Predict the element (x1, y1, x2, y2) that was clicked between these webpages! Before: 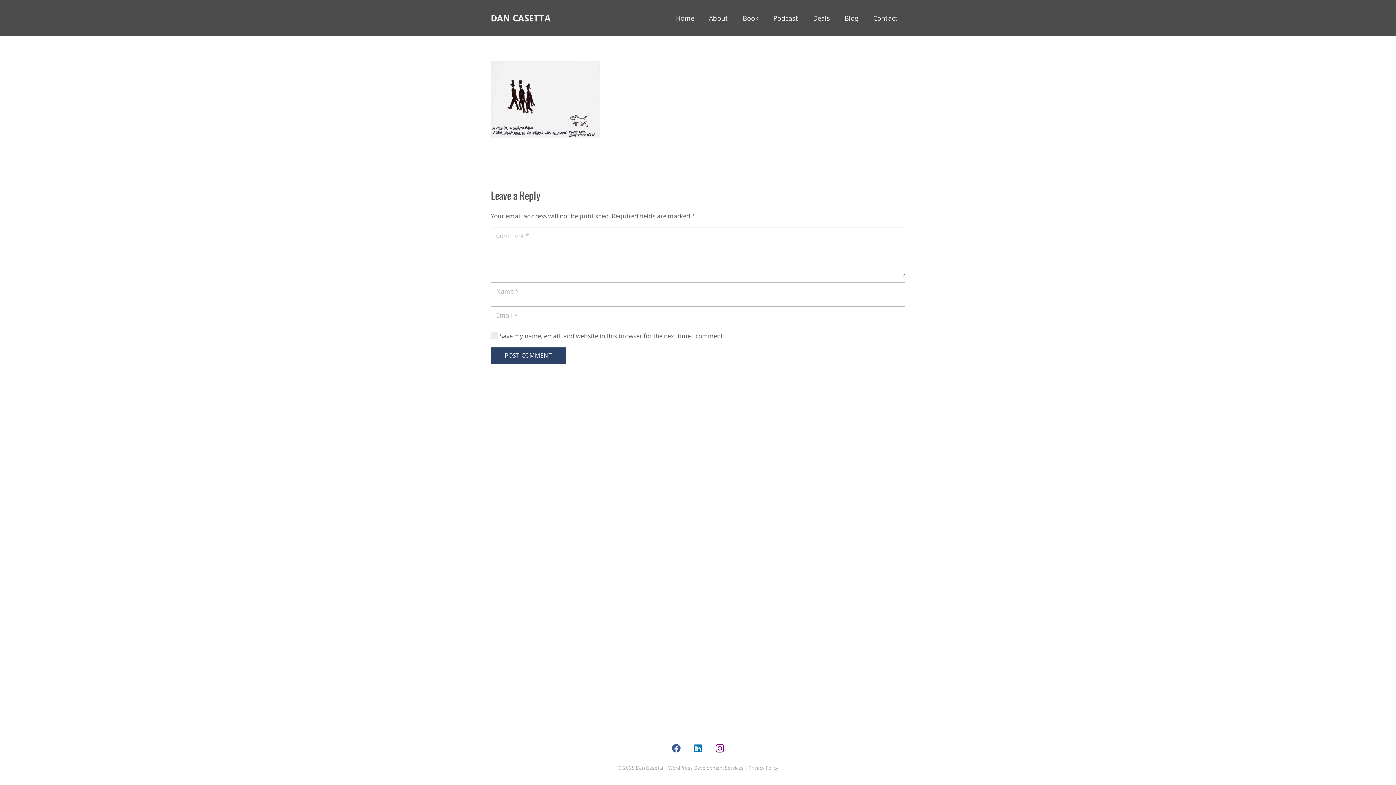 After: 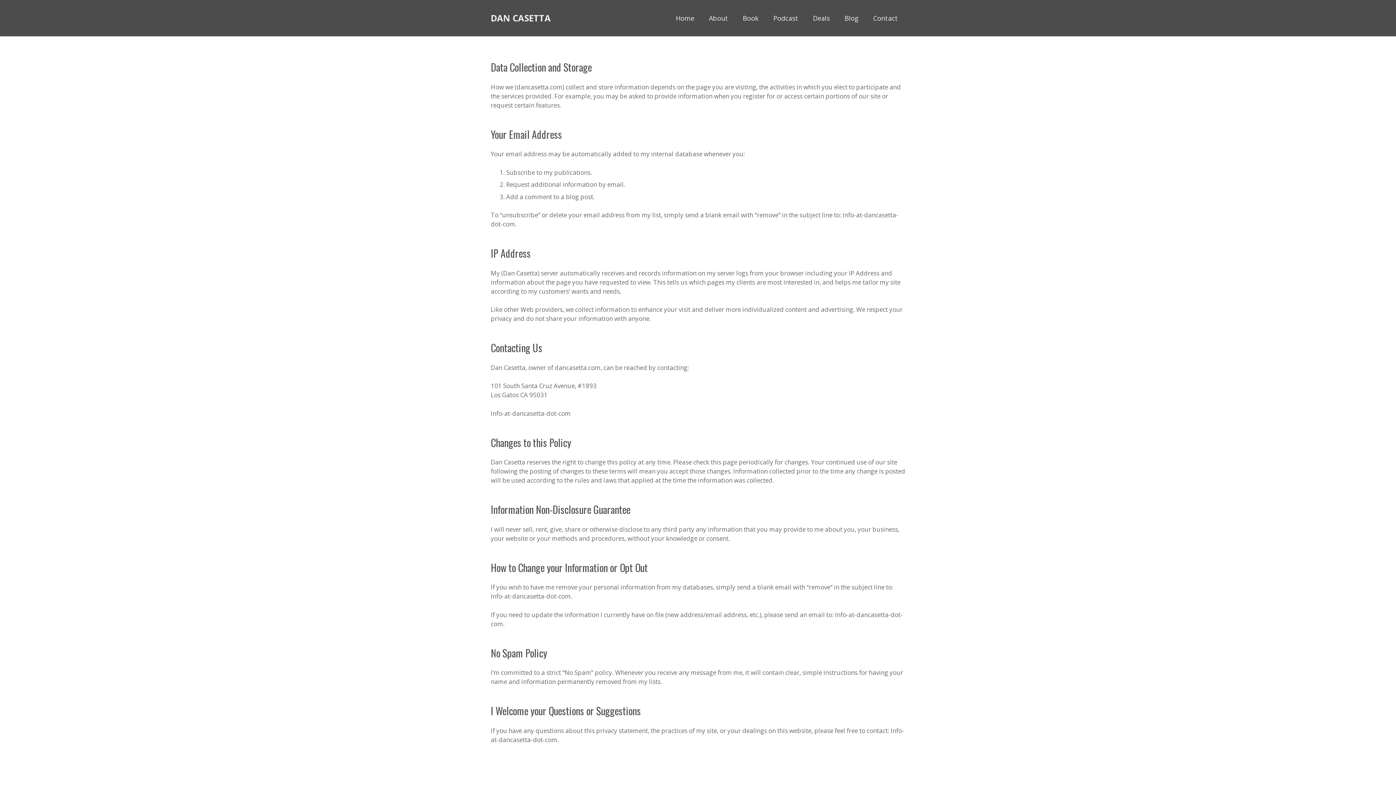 Action: label: Privacy Policy bbox: (748, 765, 778, 771)